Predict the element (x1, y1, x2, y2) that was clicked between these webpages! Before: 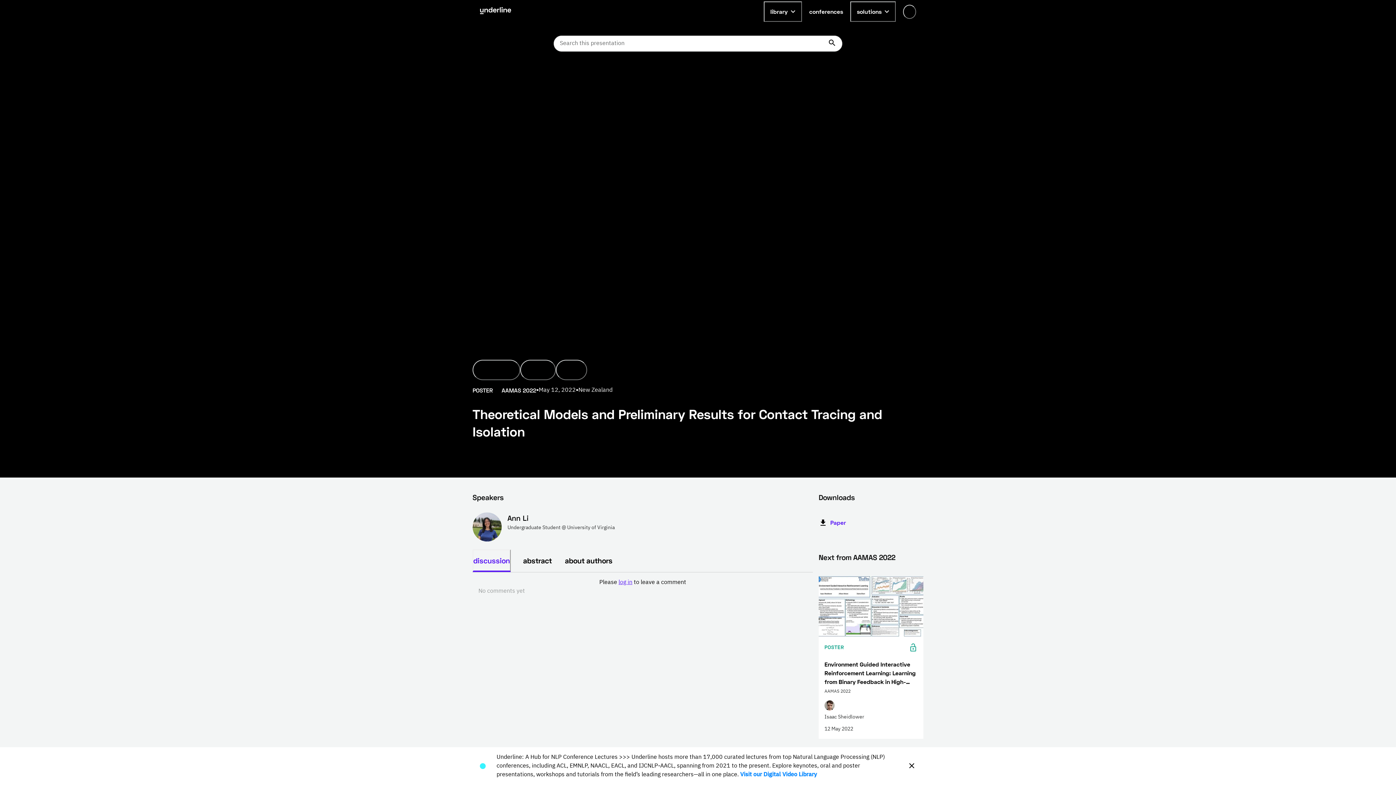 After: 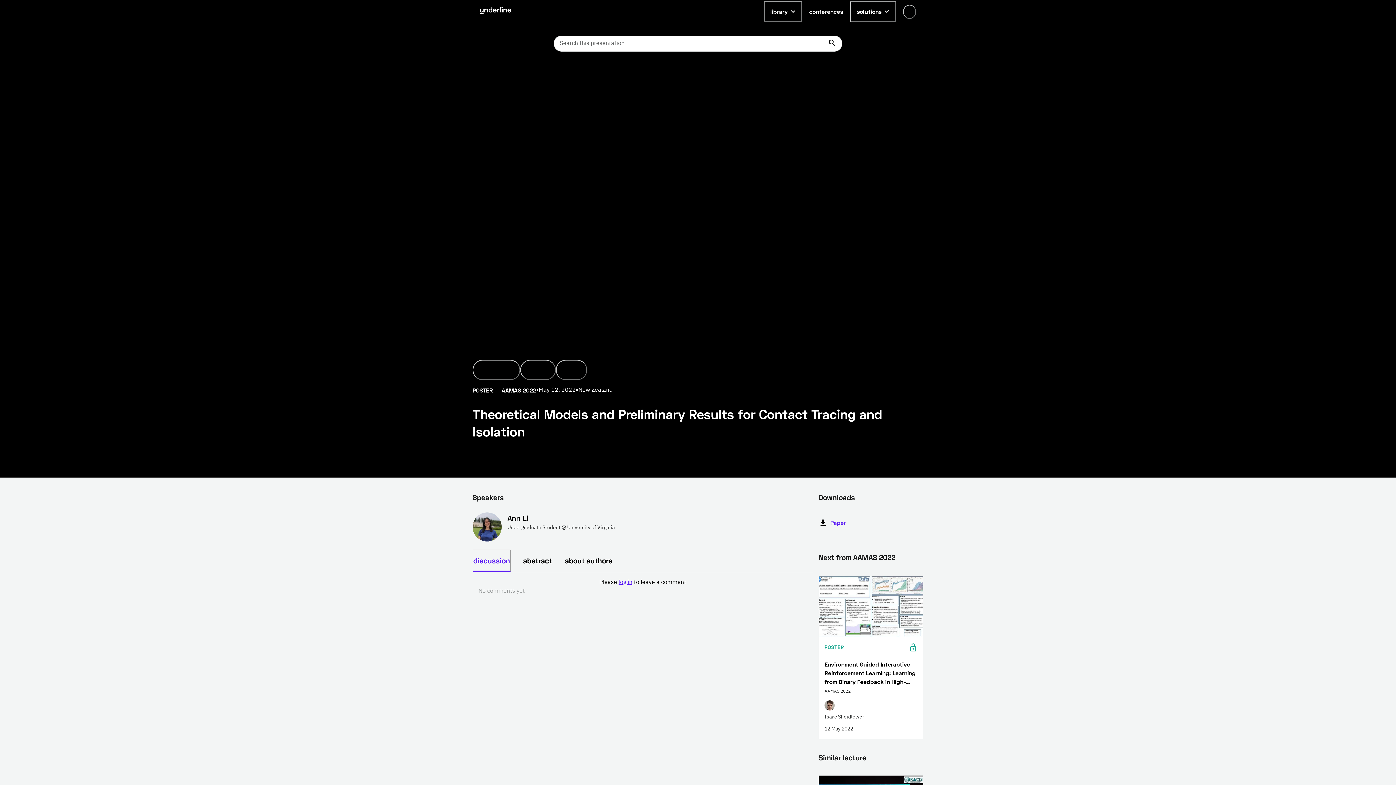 Action: bbox: (907, 761, 916, 771)